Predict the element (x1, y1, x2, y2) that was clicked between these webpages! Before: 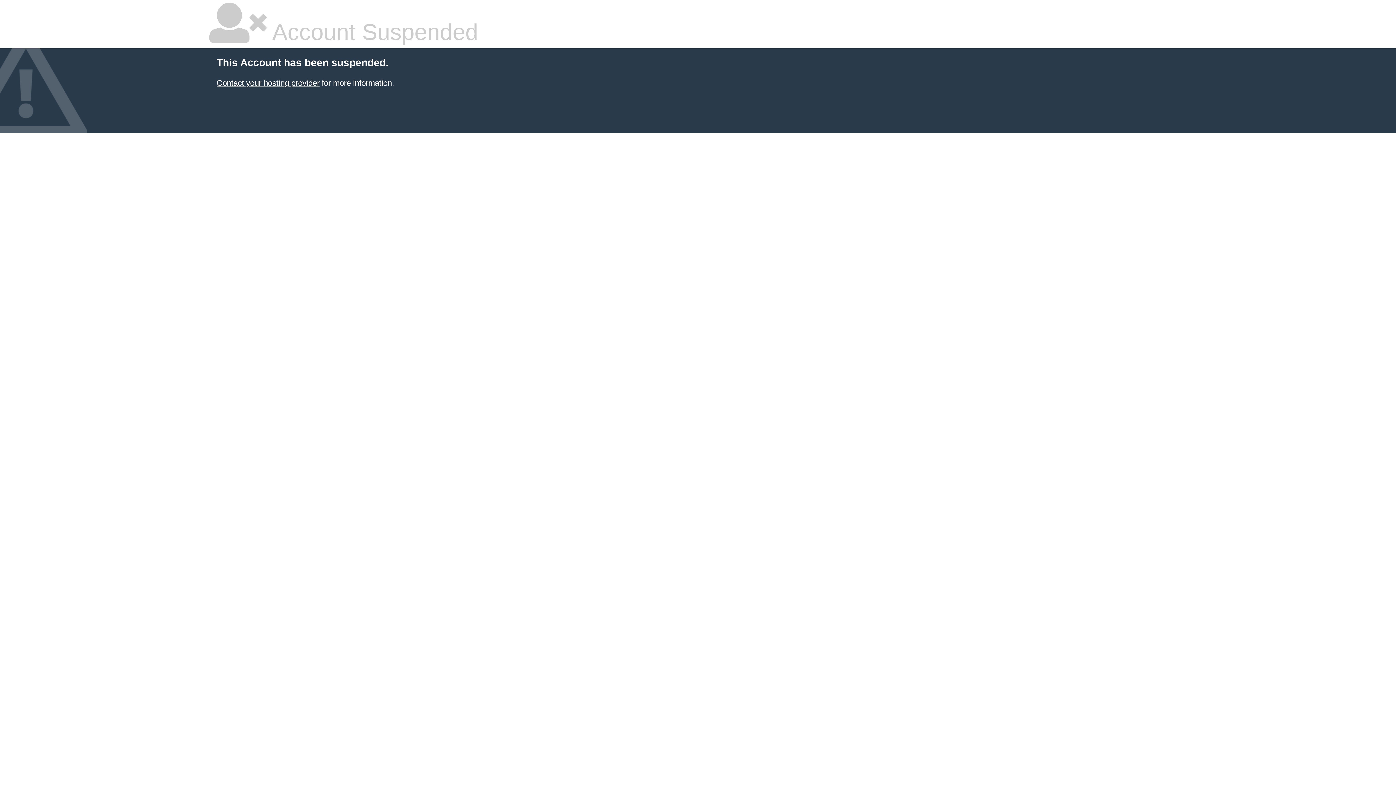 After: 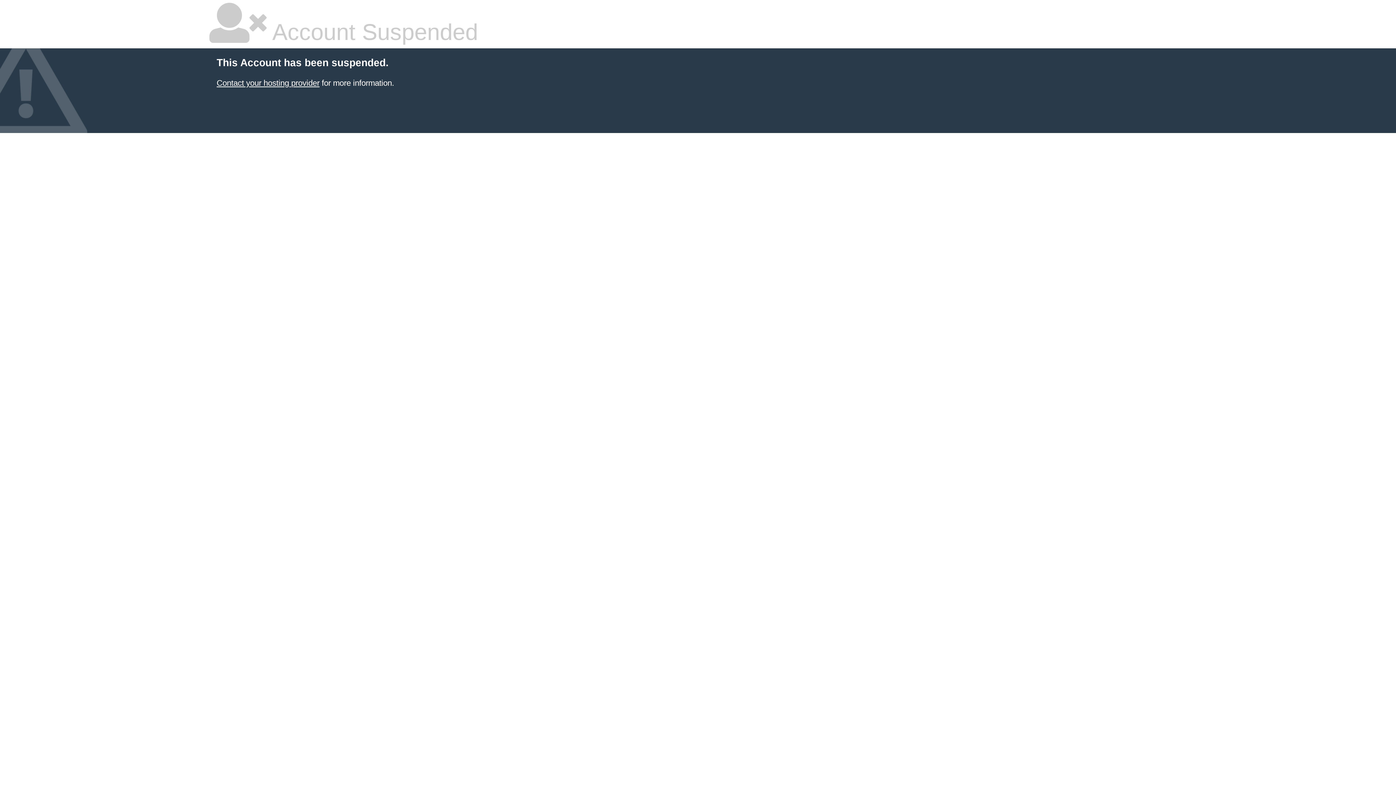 Action: bbox: (216, 78, 319, 87) label: Contact your hosting provider